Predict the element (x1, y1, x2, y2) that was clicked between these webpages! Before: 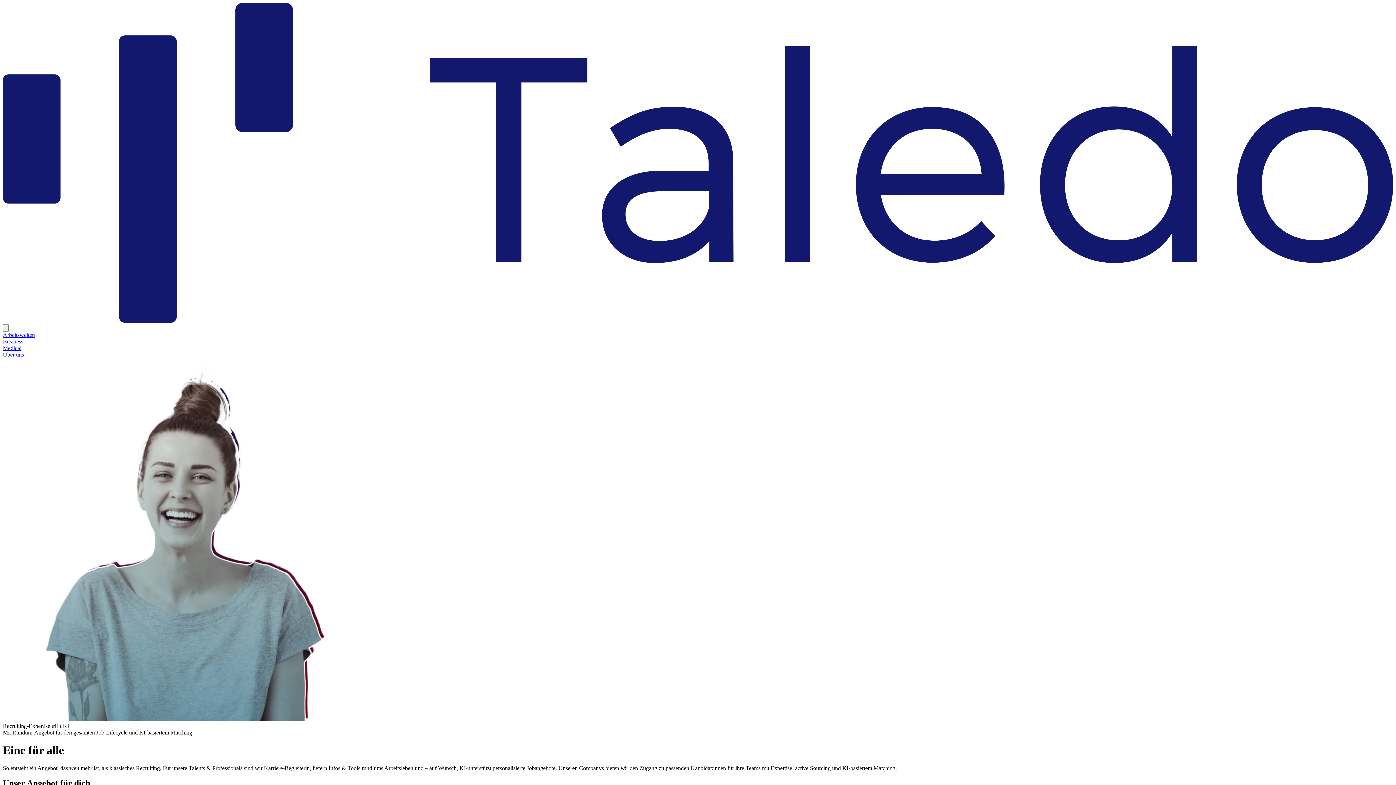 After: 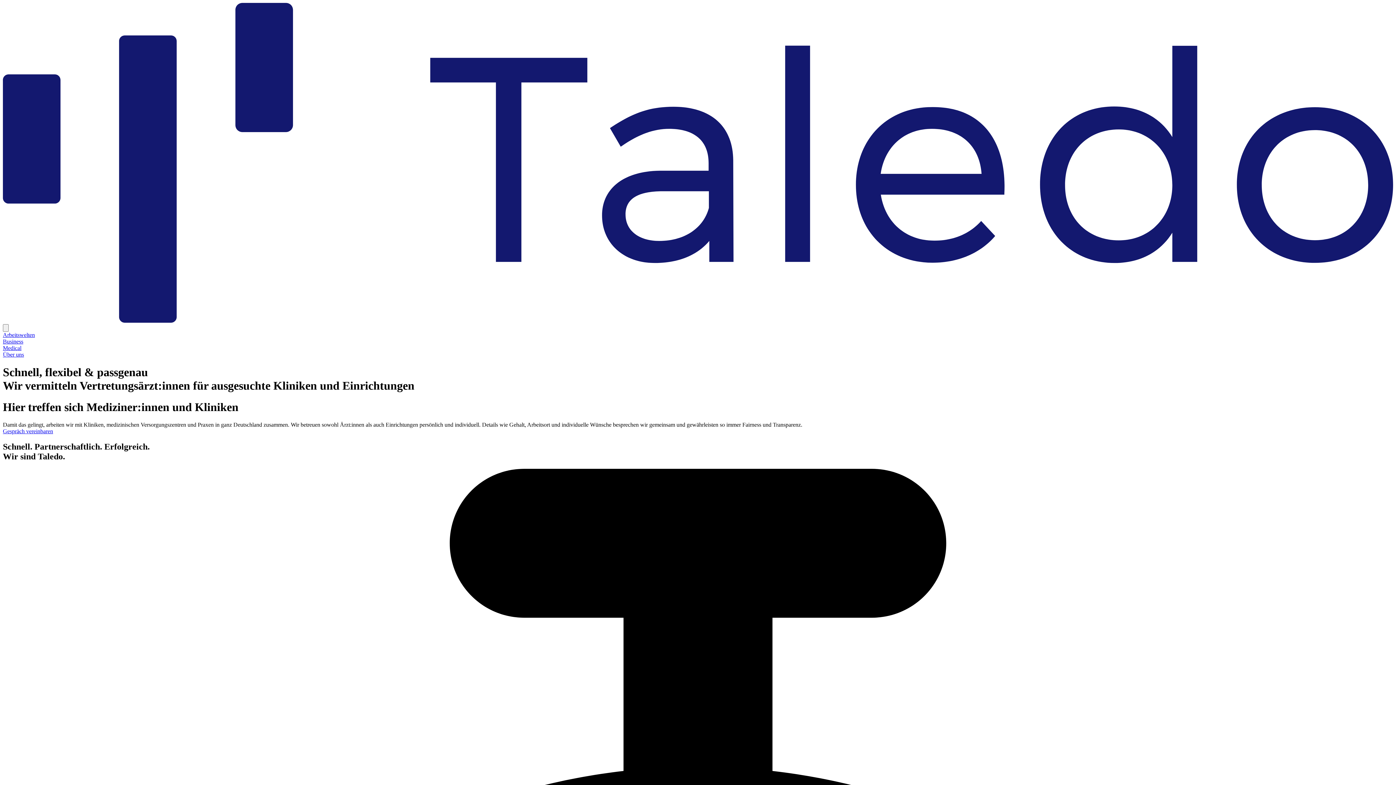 Action: bbox: (2, 344, 21, 351) label: Medical